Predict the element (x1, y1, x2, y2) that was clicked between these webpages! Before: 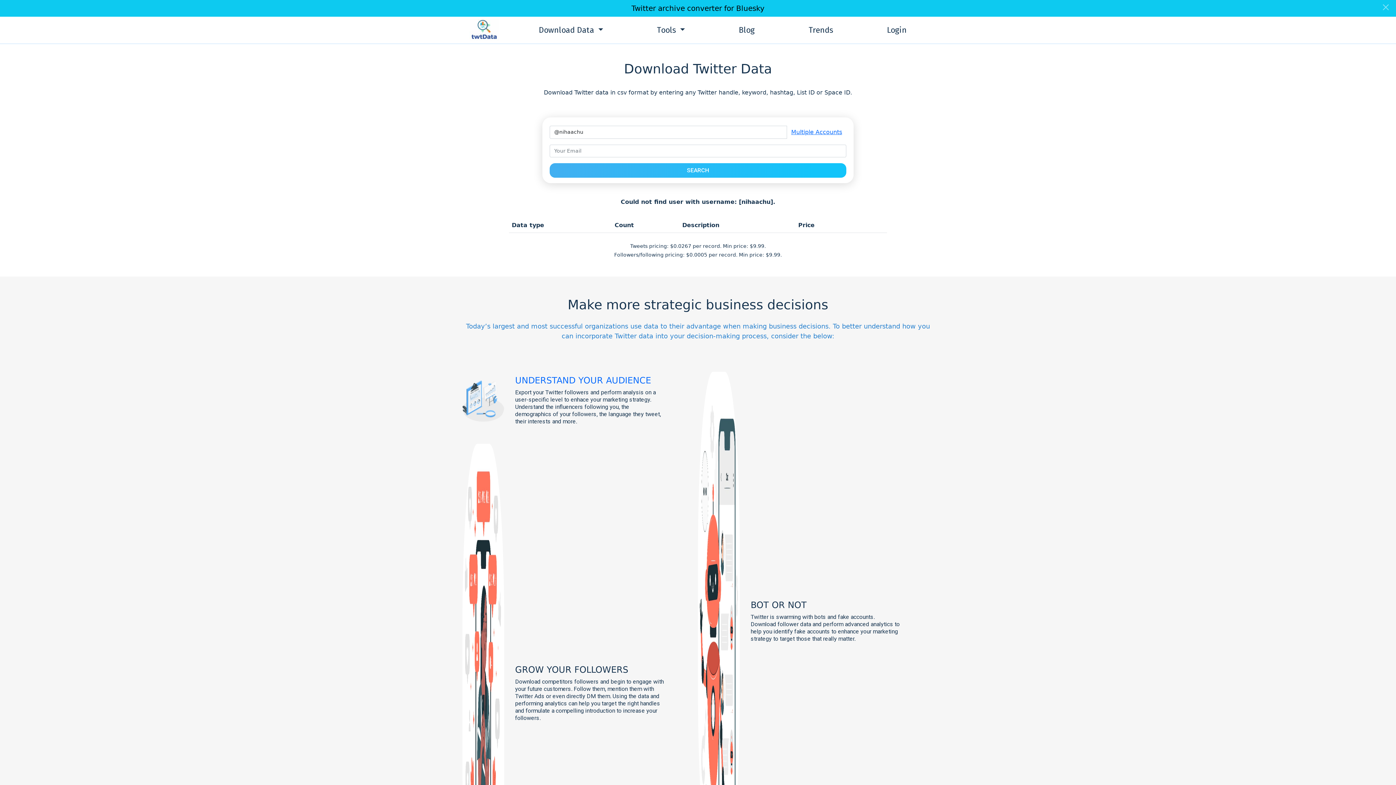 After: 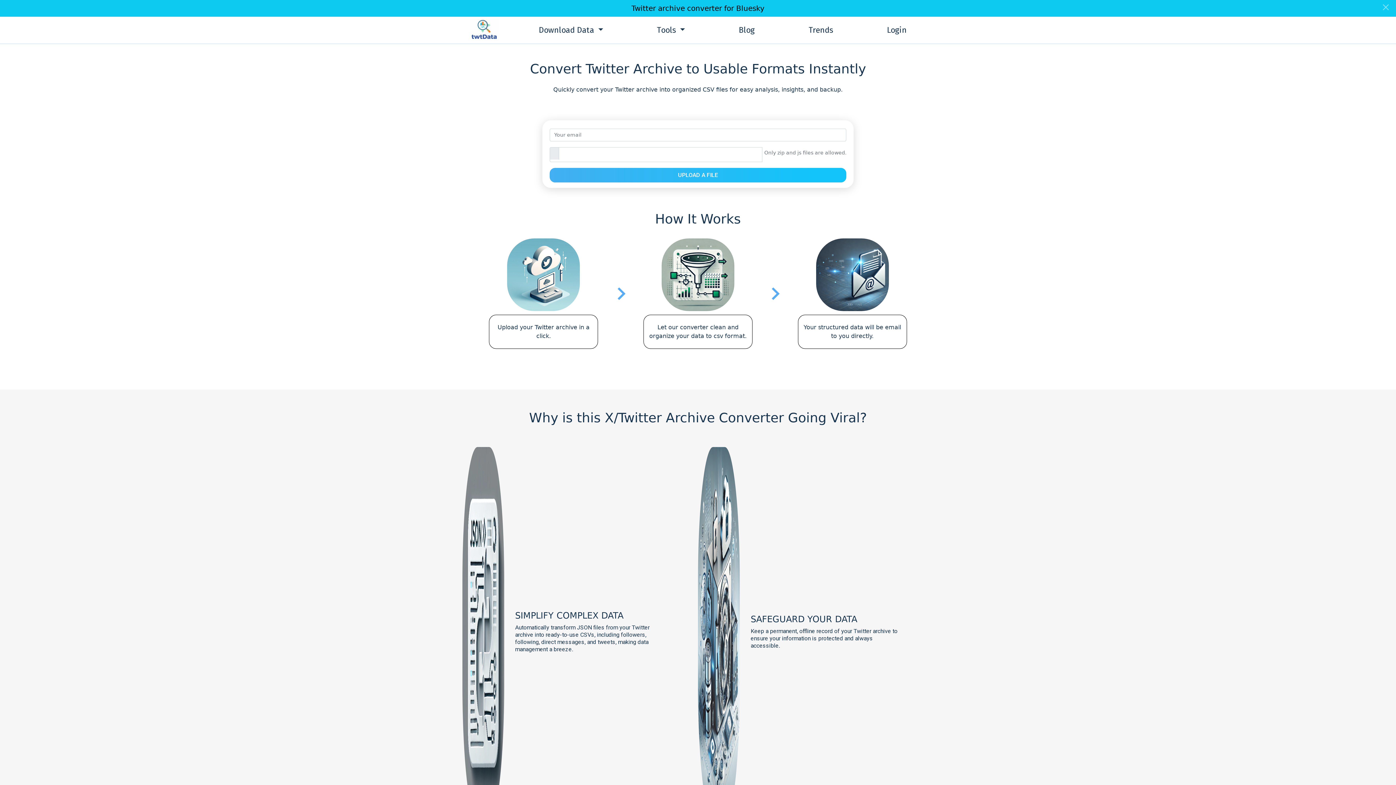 Action: bbox: (631, 4, 764, 12) label: Twitter archive converter for Bluesky